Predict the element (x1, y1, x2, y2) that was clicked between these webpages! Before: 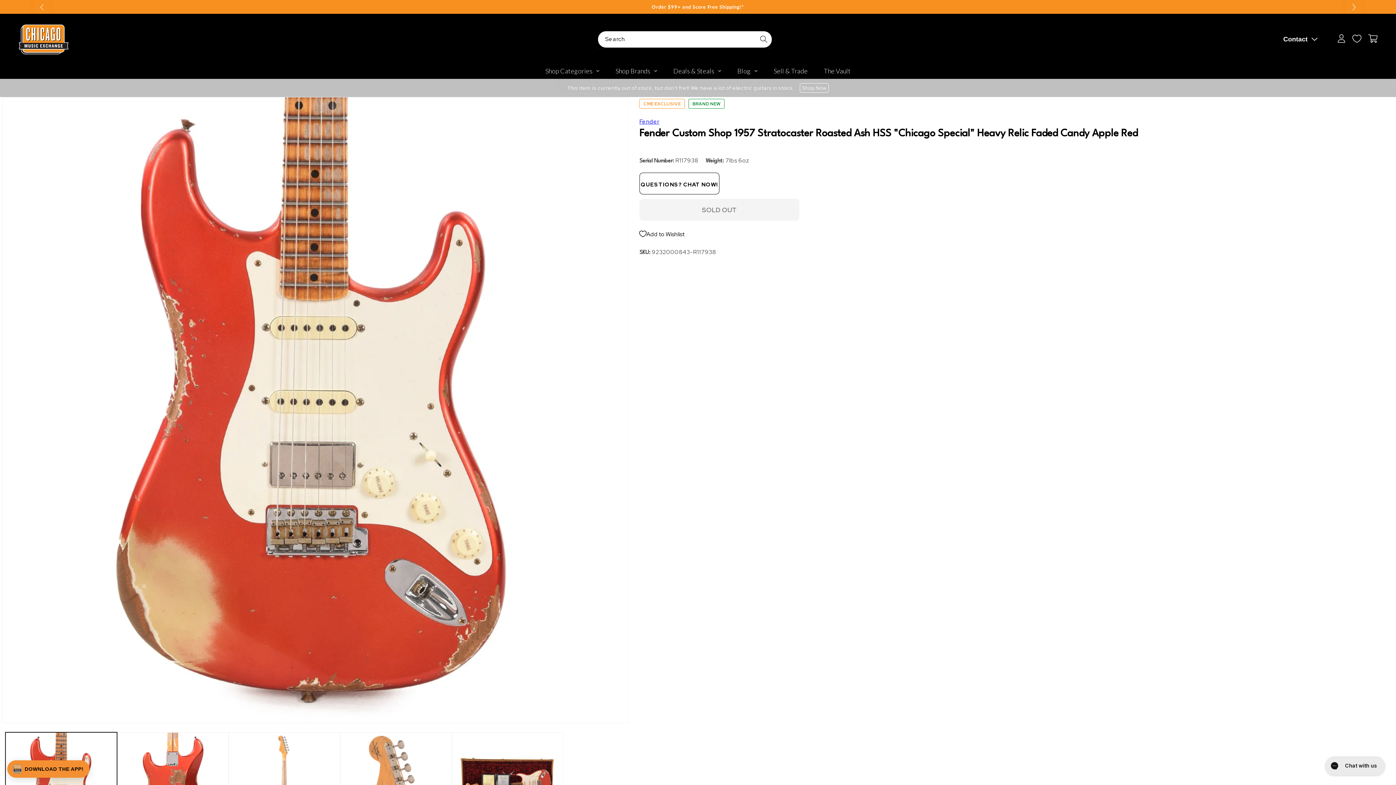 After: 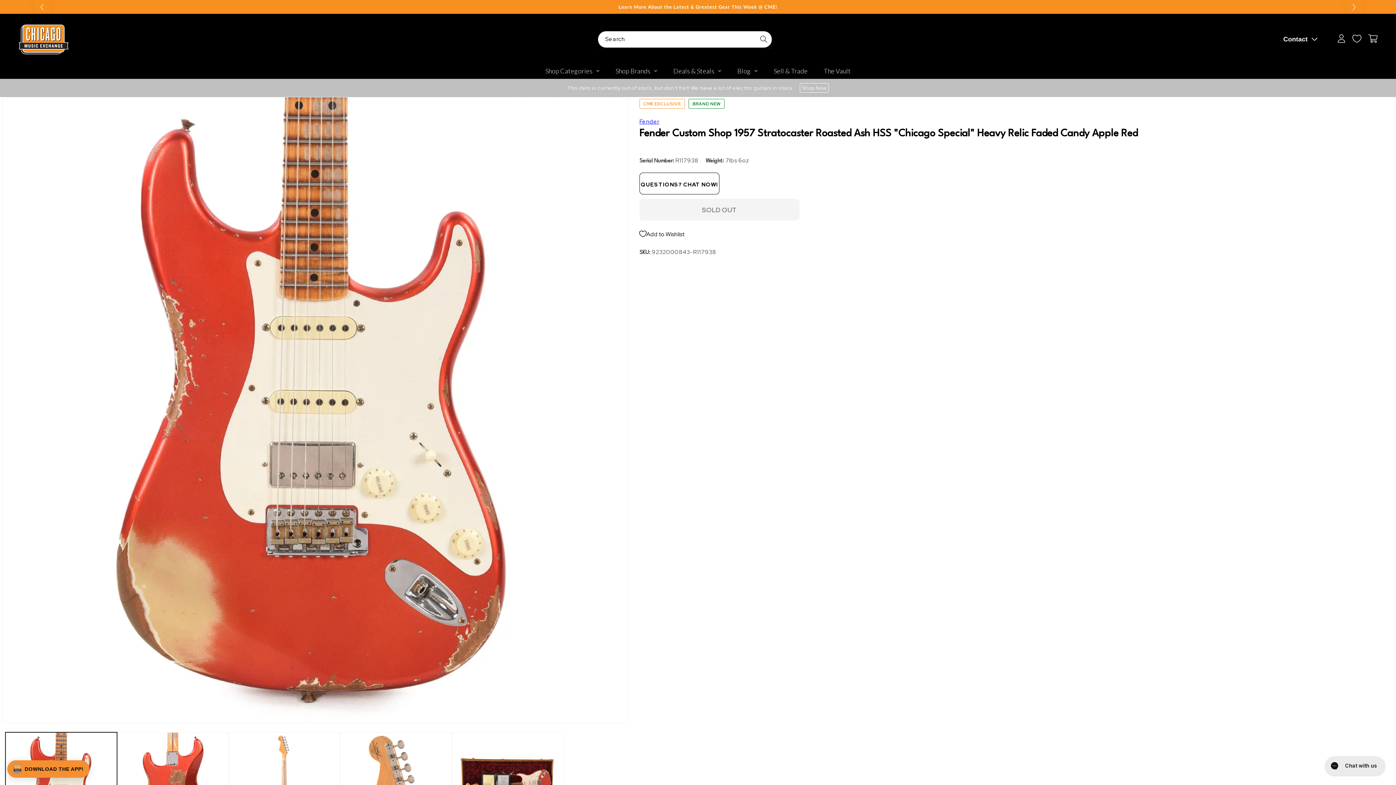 Action: bbox: (1347, -4, 1361, 17) label: Next slide